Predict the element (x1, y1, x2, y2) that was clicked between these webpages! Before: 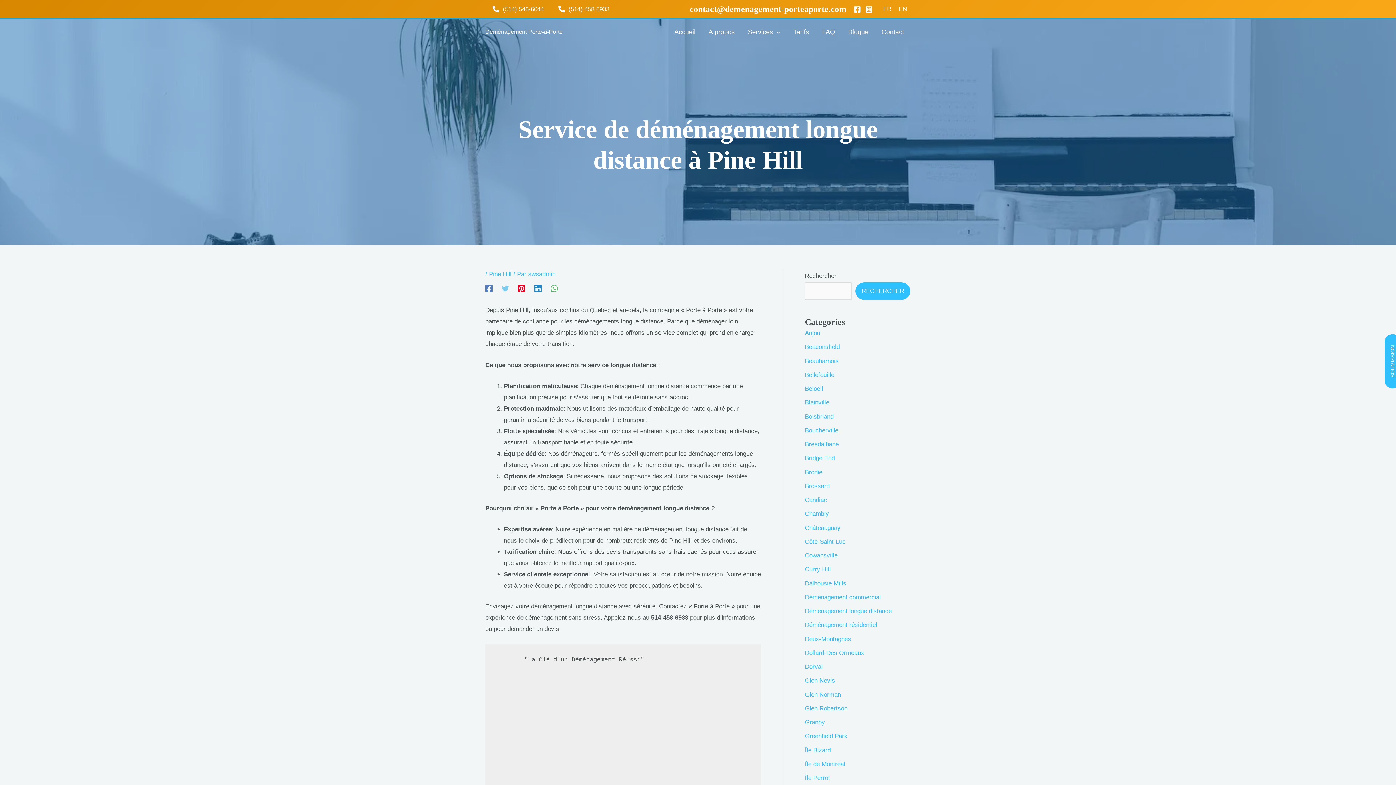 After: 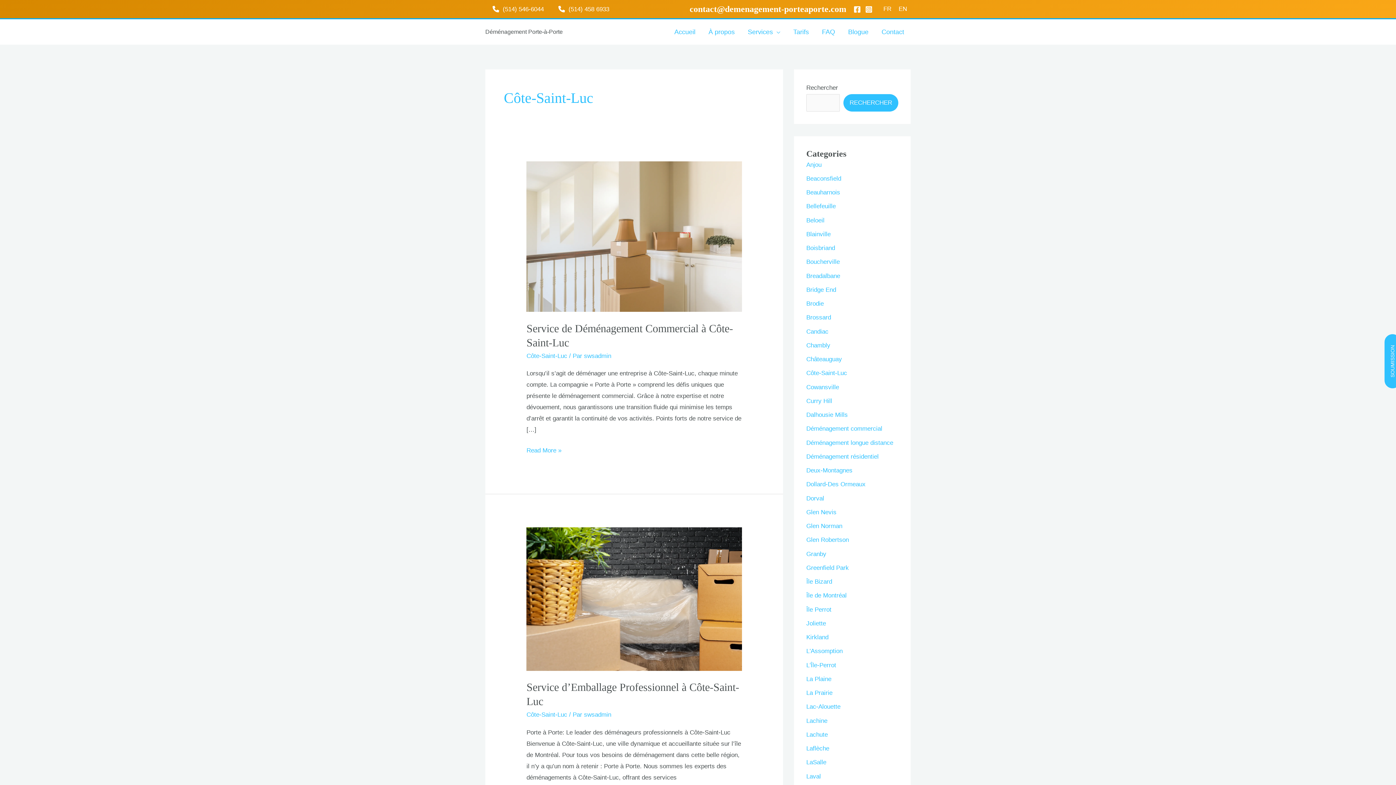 Action: bbox: (805, 538, 845, 545) label: Côte-Saint-Luc